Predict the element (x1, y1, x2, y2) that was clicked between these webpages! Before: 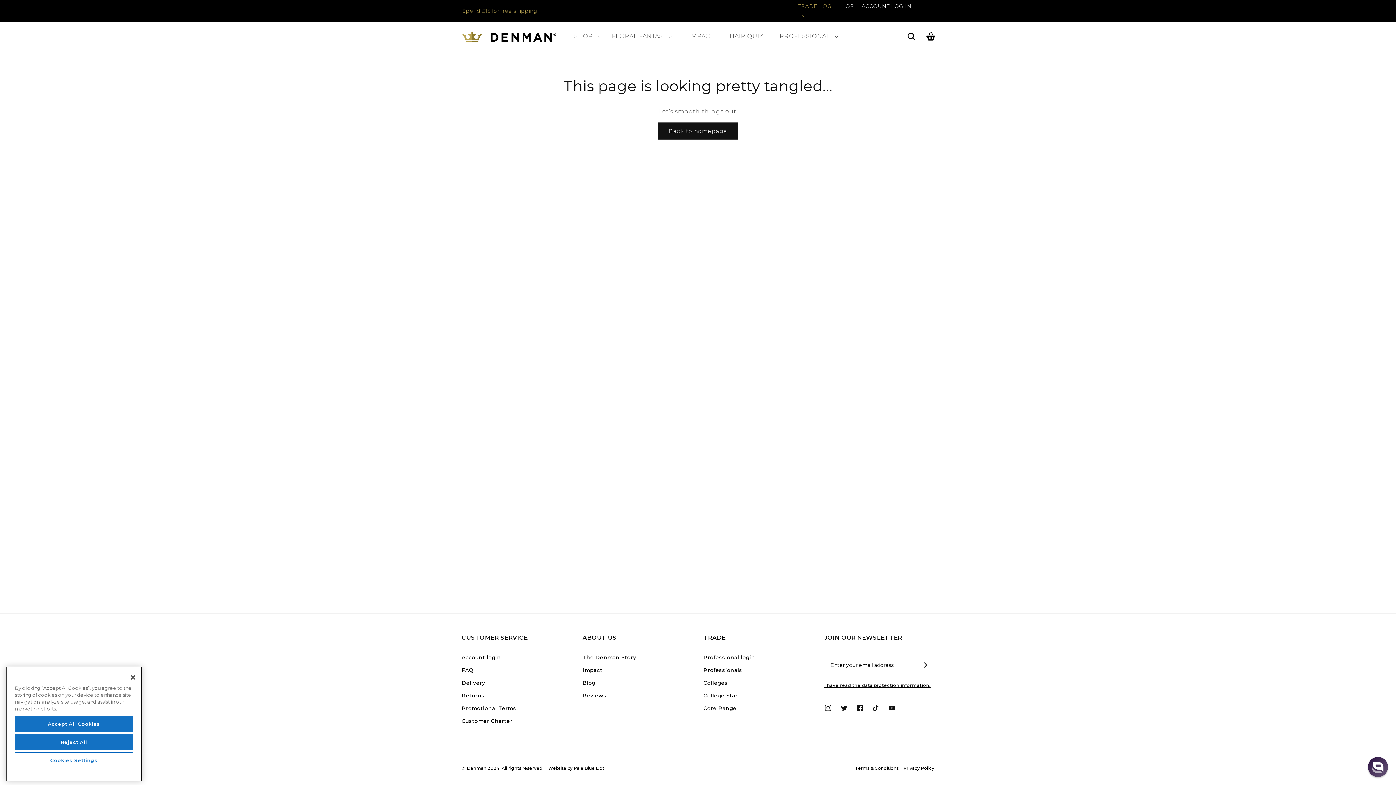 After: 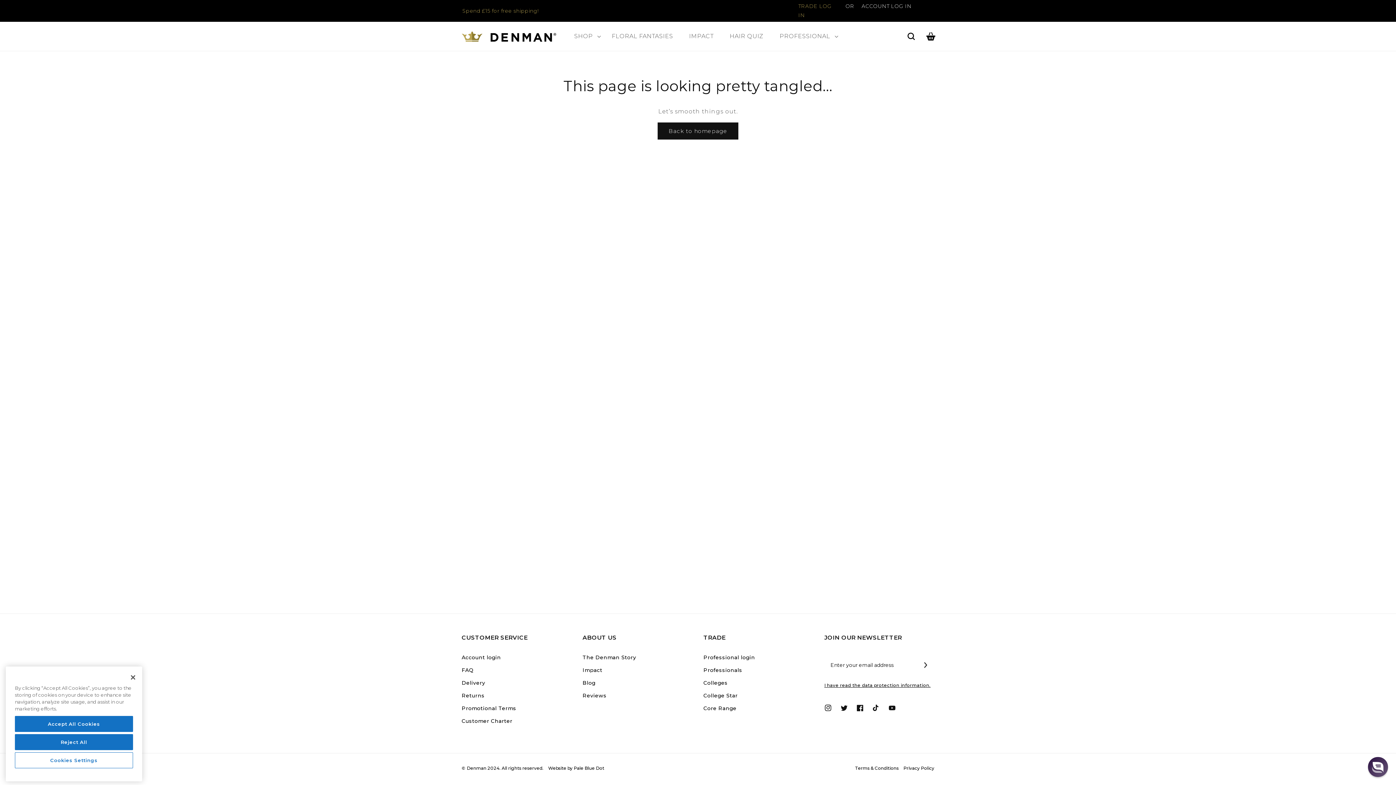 Action: bbox: (836, 700, 852, 716) label: Twitter